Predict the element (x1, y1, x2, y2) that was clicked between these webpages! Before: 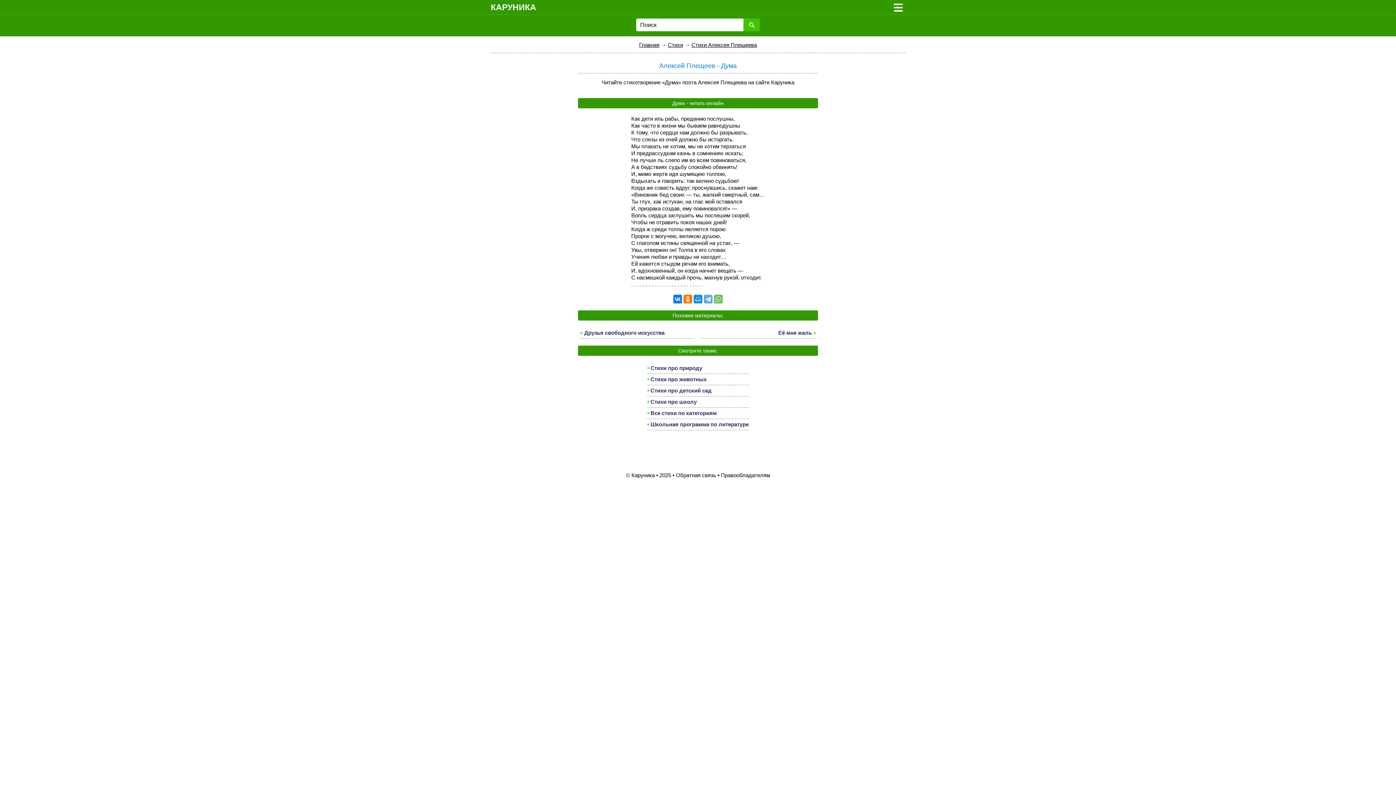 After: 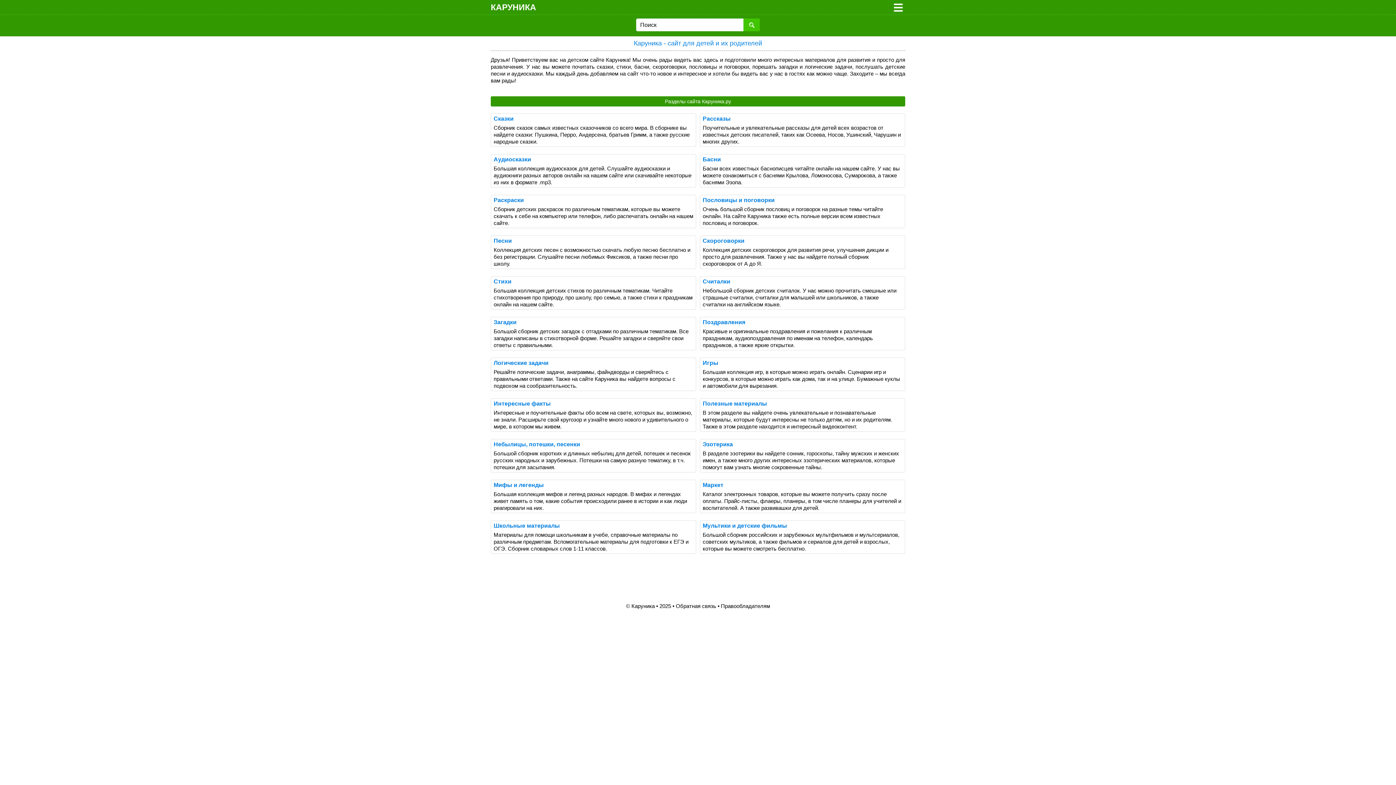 Action: label: Главная bbox: (639, 41, 659, 48)